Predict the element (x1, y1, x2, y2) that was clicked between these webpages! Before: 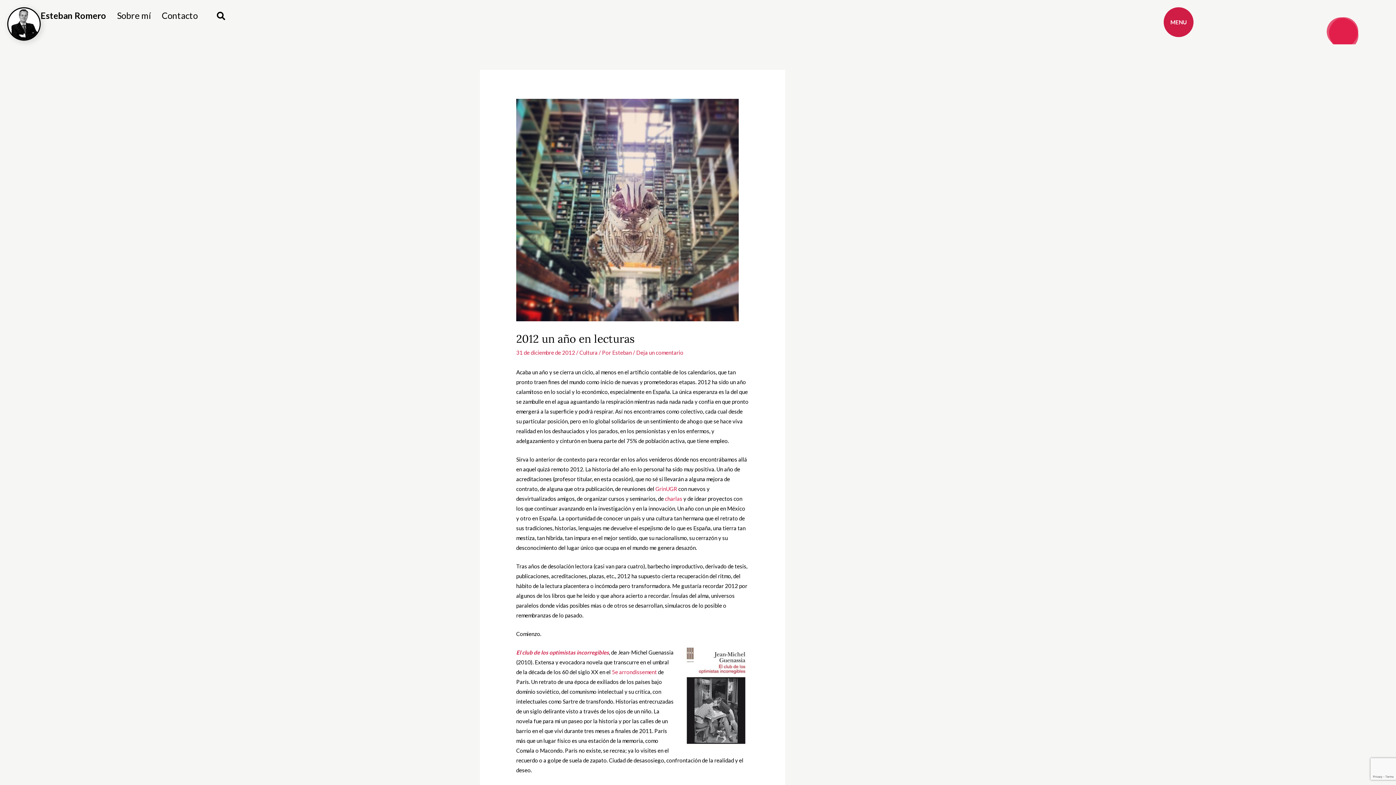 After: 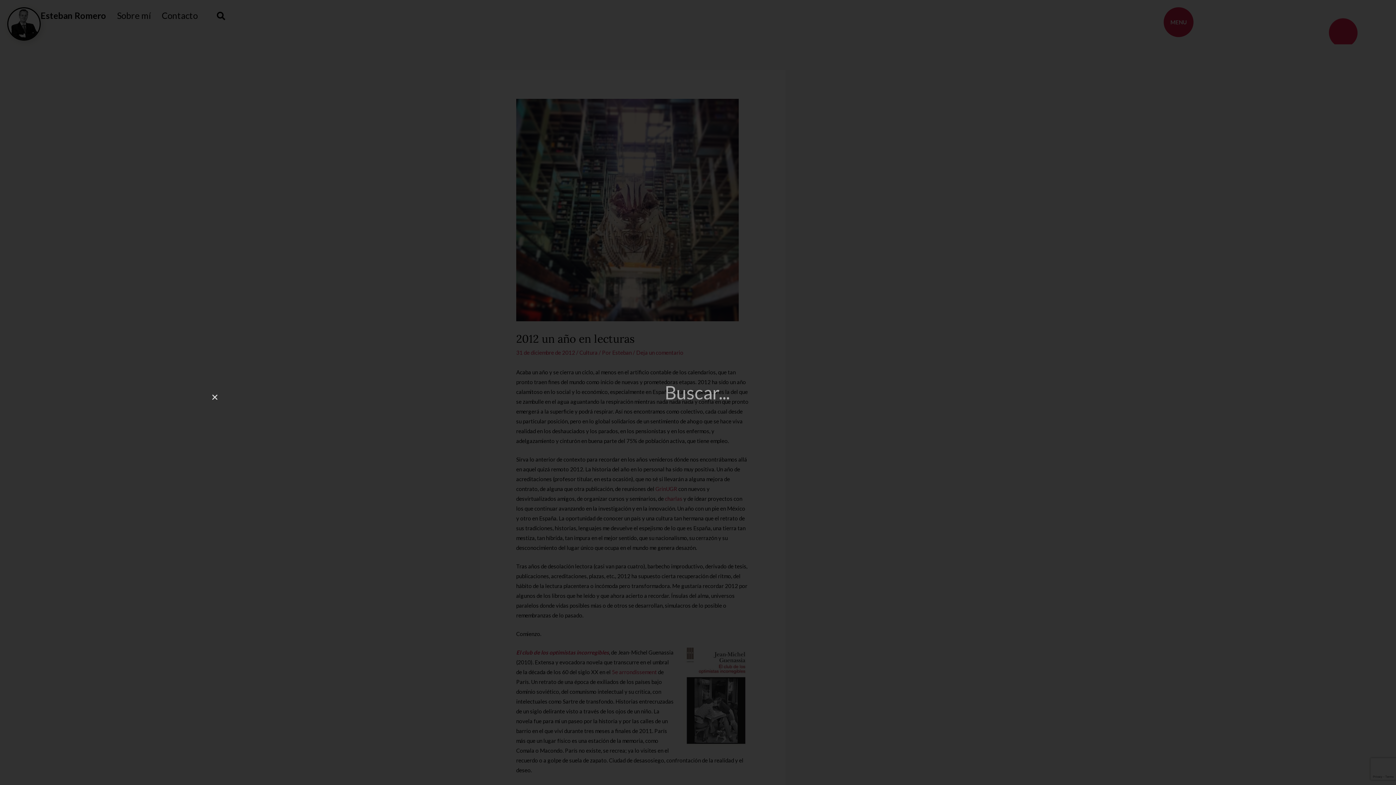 Action: bbox: (212, 7, 229, 24) label: Buscar